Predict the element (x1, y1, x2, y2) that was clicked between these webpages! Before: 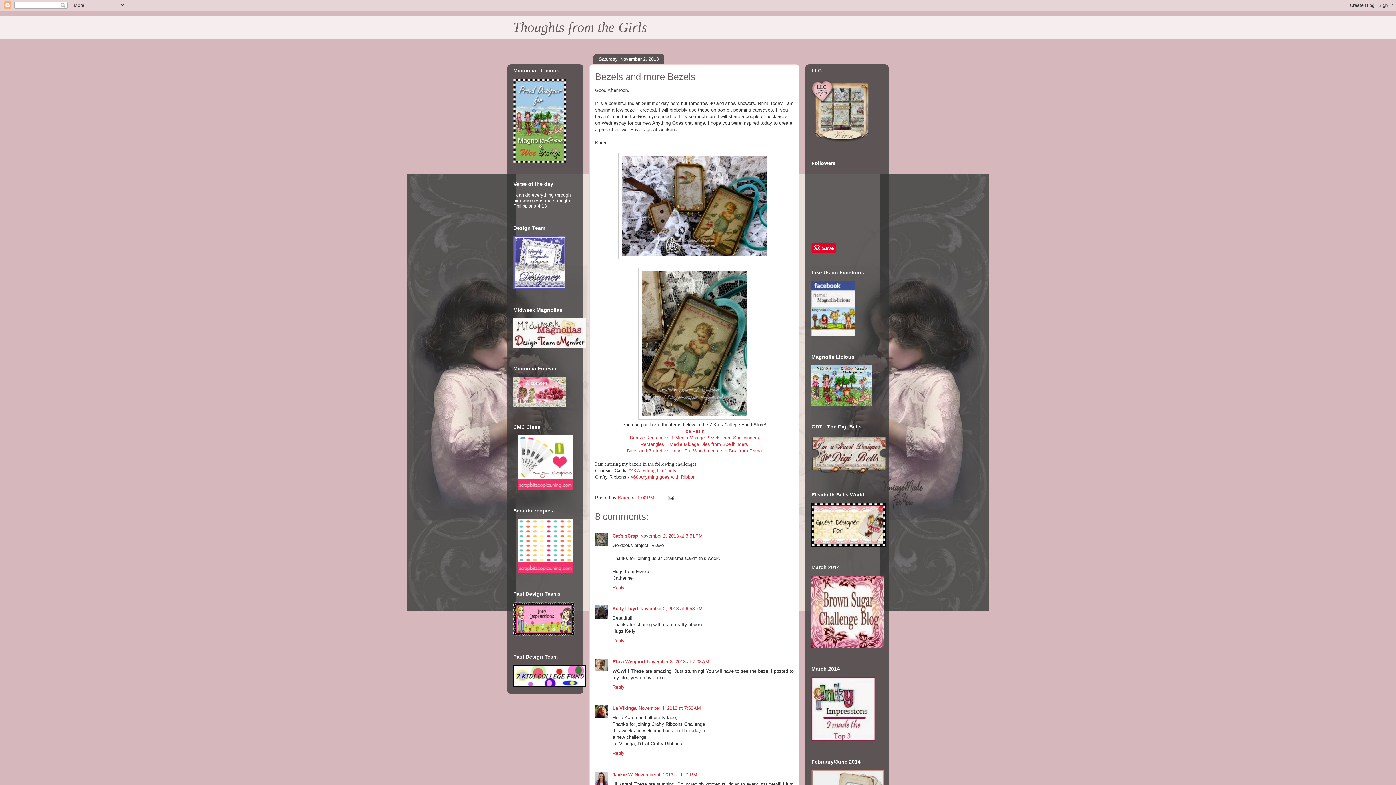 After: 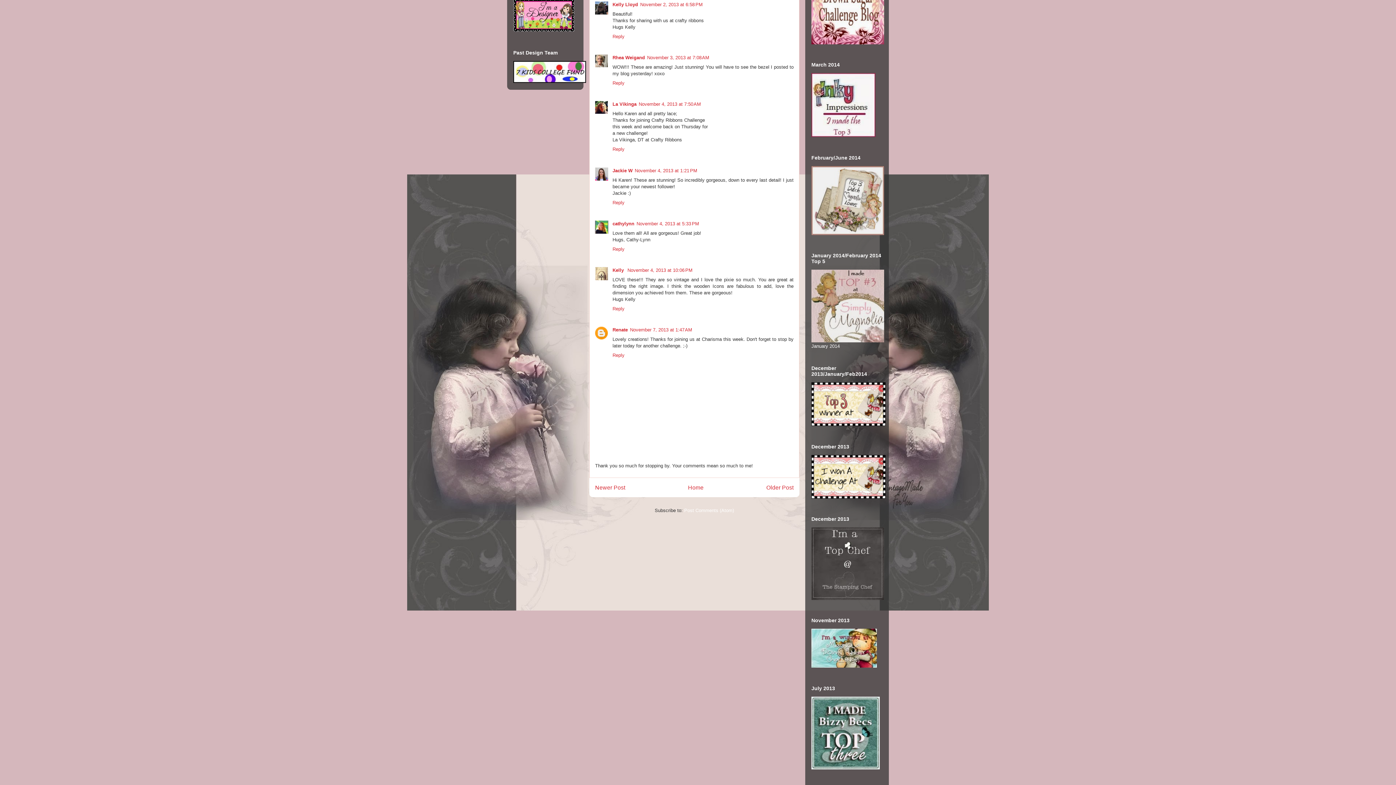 Action: bbox: (640, 606, 702, 611) label: November 2, 2013 at 6:58 PM